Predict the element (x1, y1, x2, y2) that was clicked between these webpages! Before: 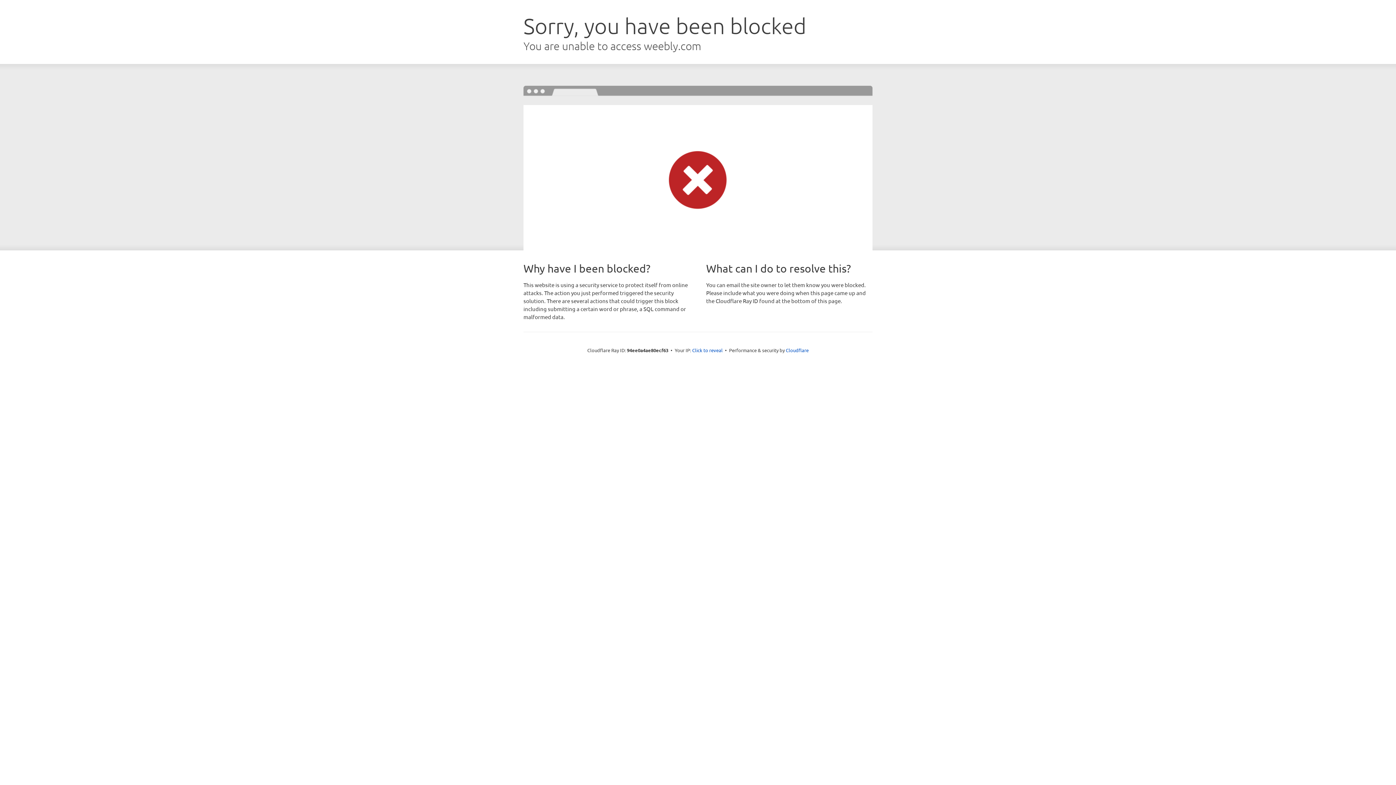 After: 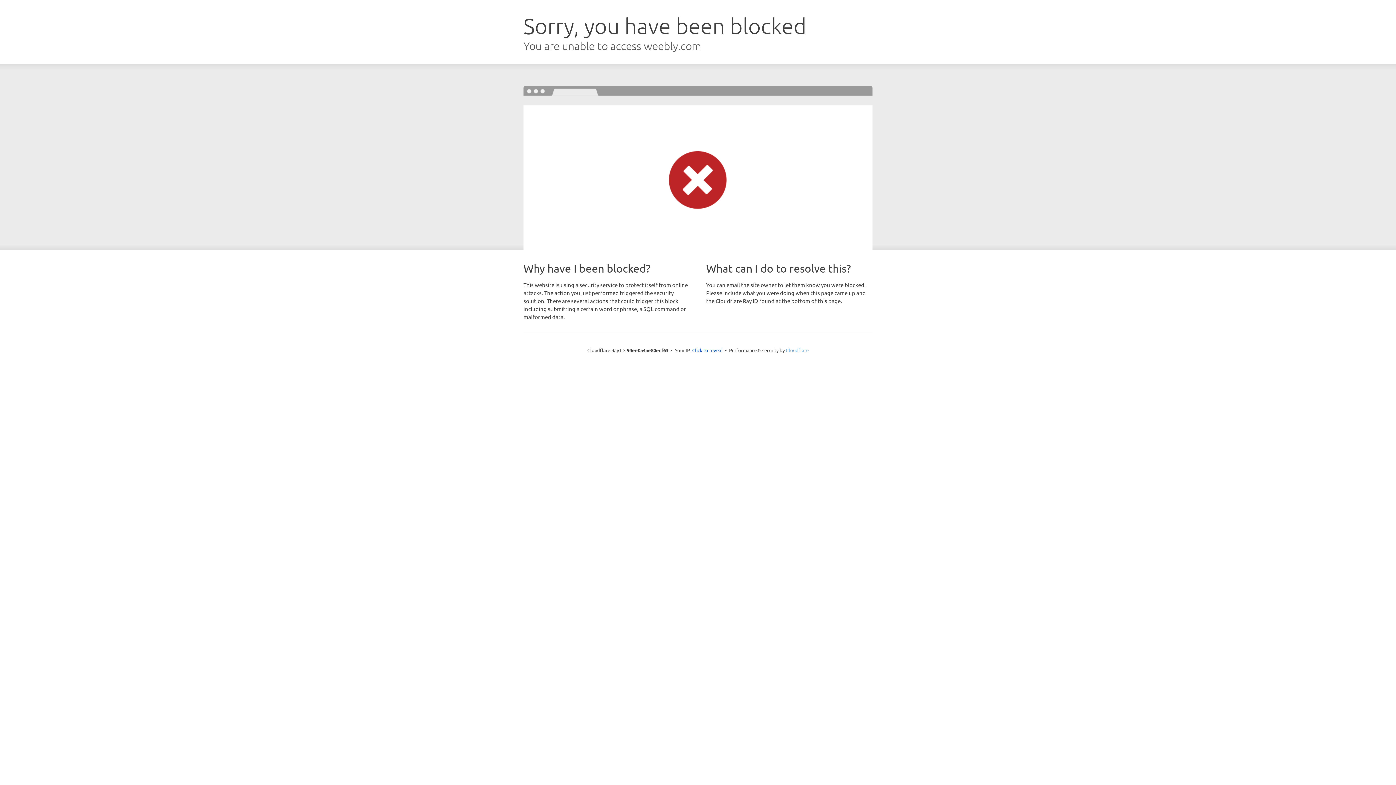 Action: bbox: (786, 347, 808, 353) label: Cloudflare